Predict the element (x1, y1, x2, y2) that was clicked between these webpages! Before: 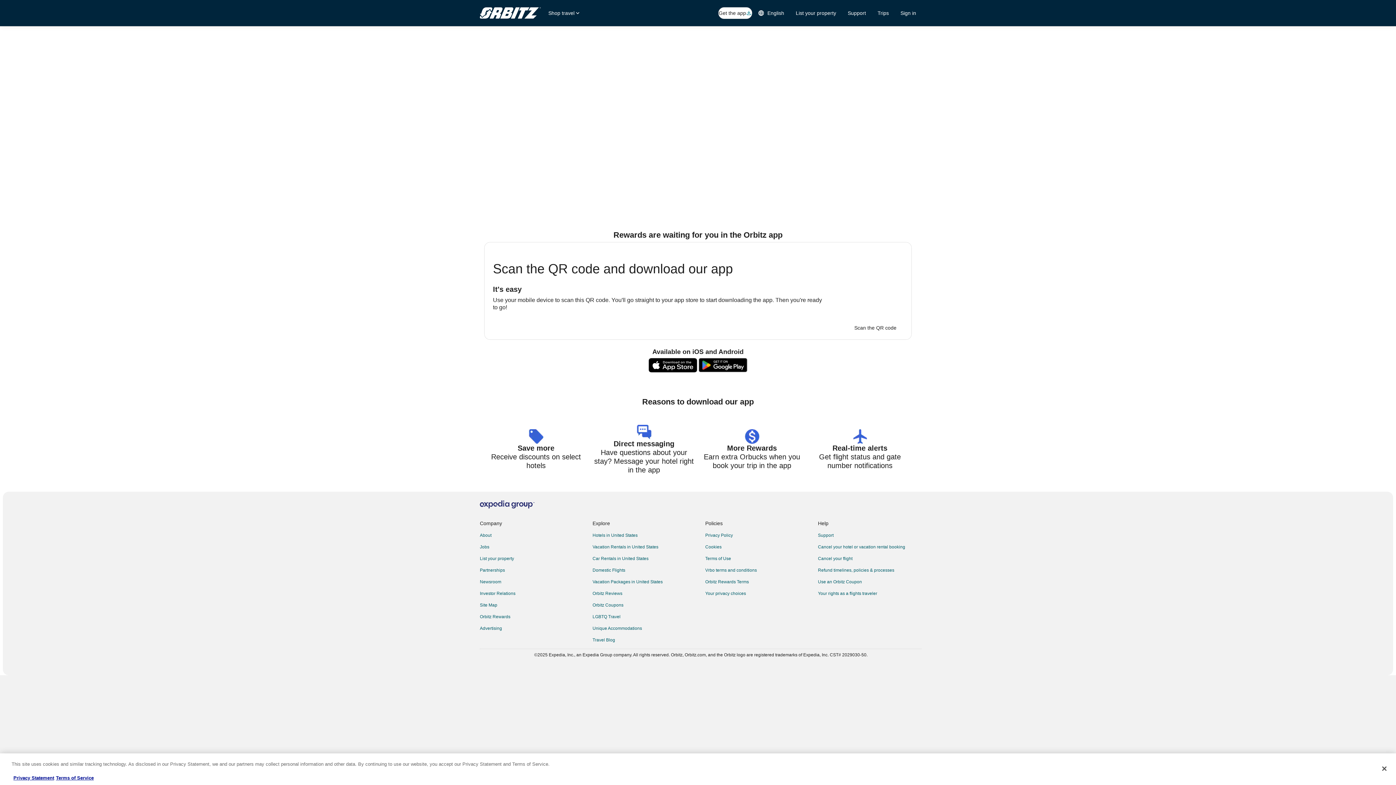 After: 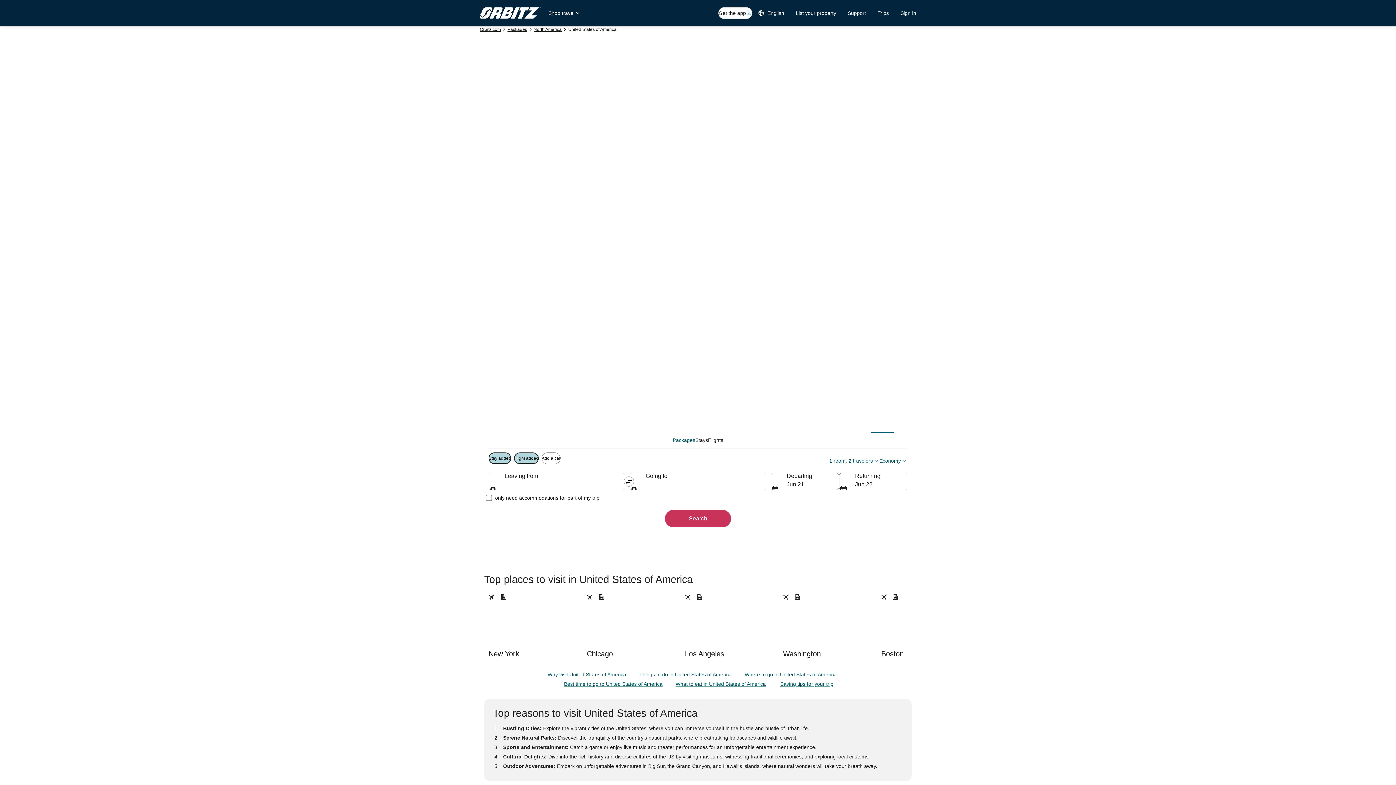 Action: label: Vacation Packages in United States bbox: (592, 579, 696, 584)